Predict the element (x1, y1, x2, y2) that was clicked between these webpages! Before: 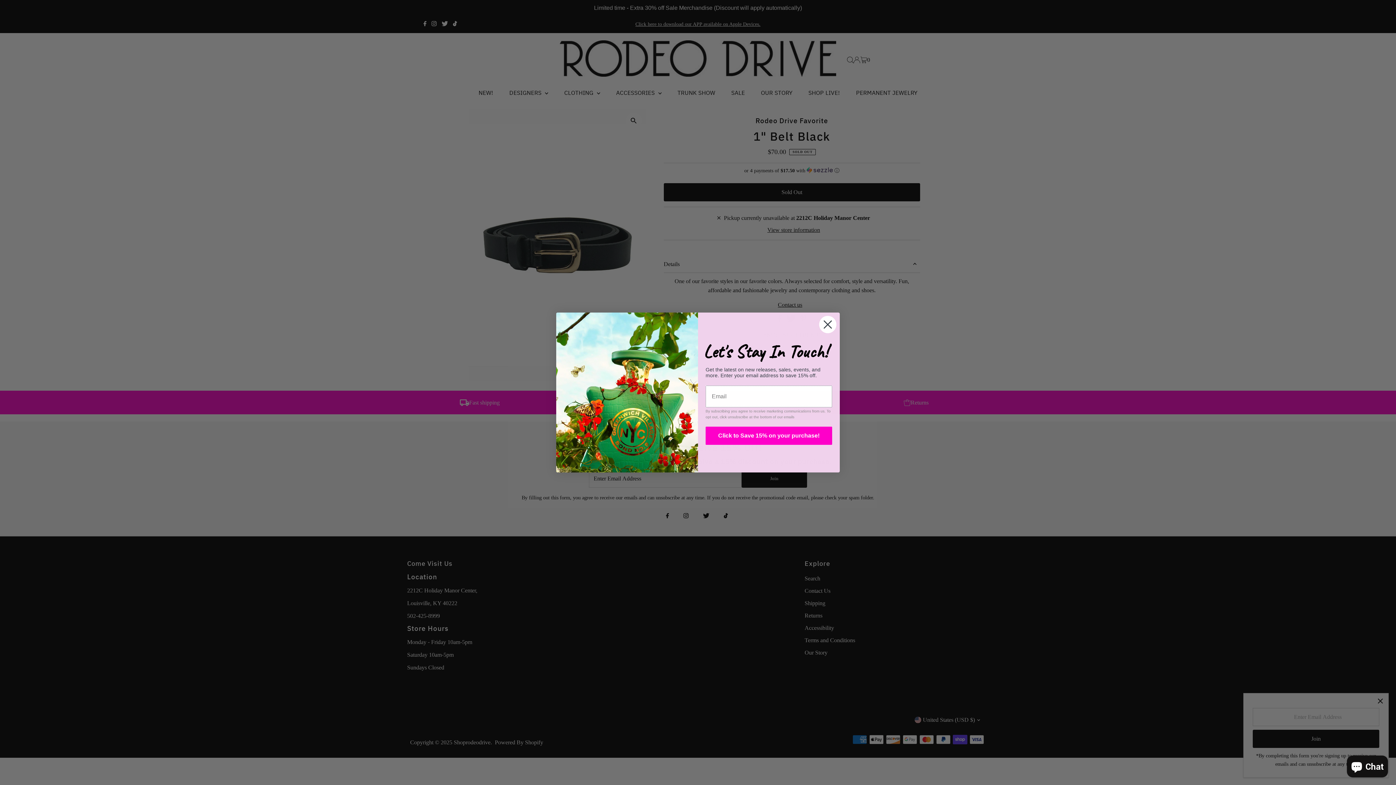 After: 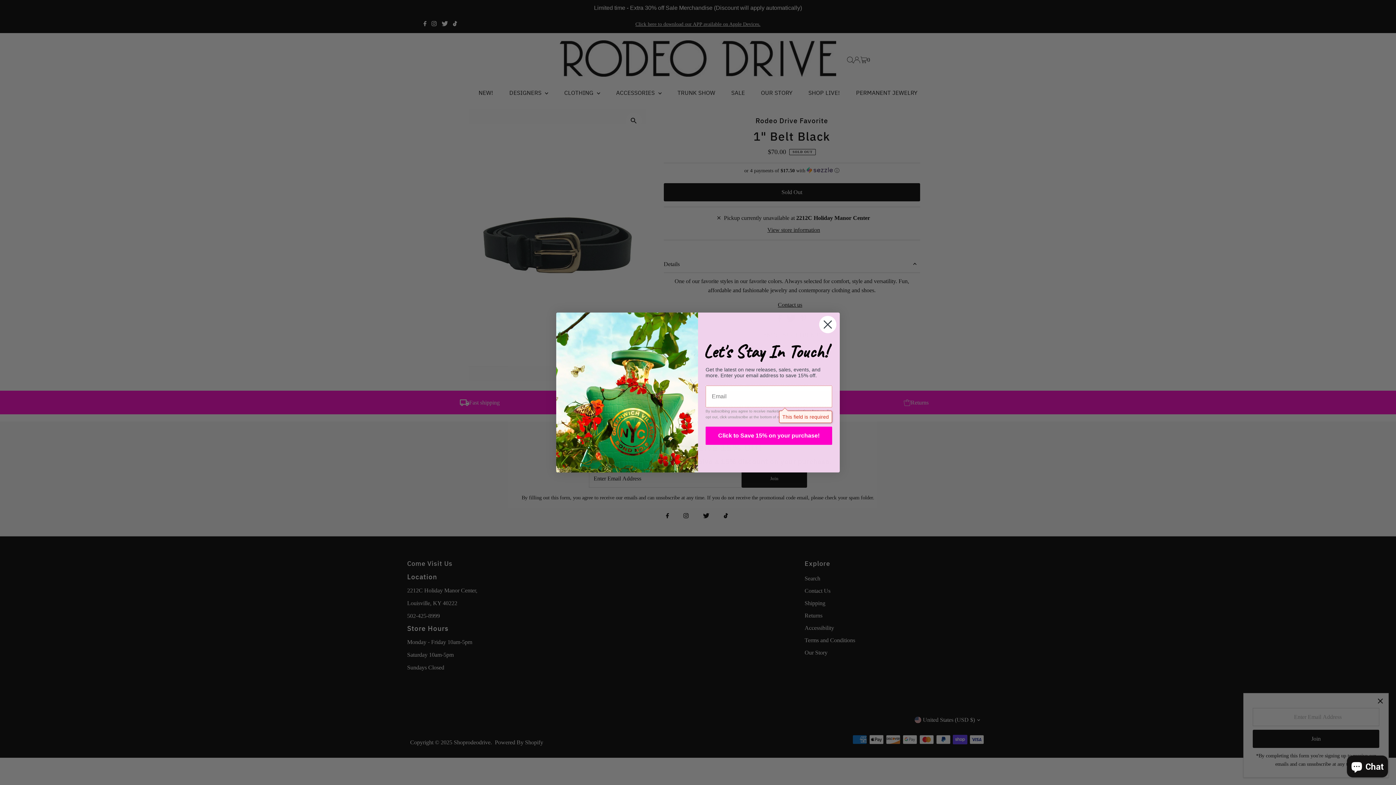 Action: bbox: (705, 426, 832, 445) label: Click to Save 15% on your purchase!